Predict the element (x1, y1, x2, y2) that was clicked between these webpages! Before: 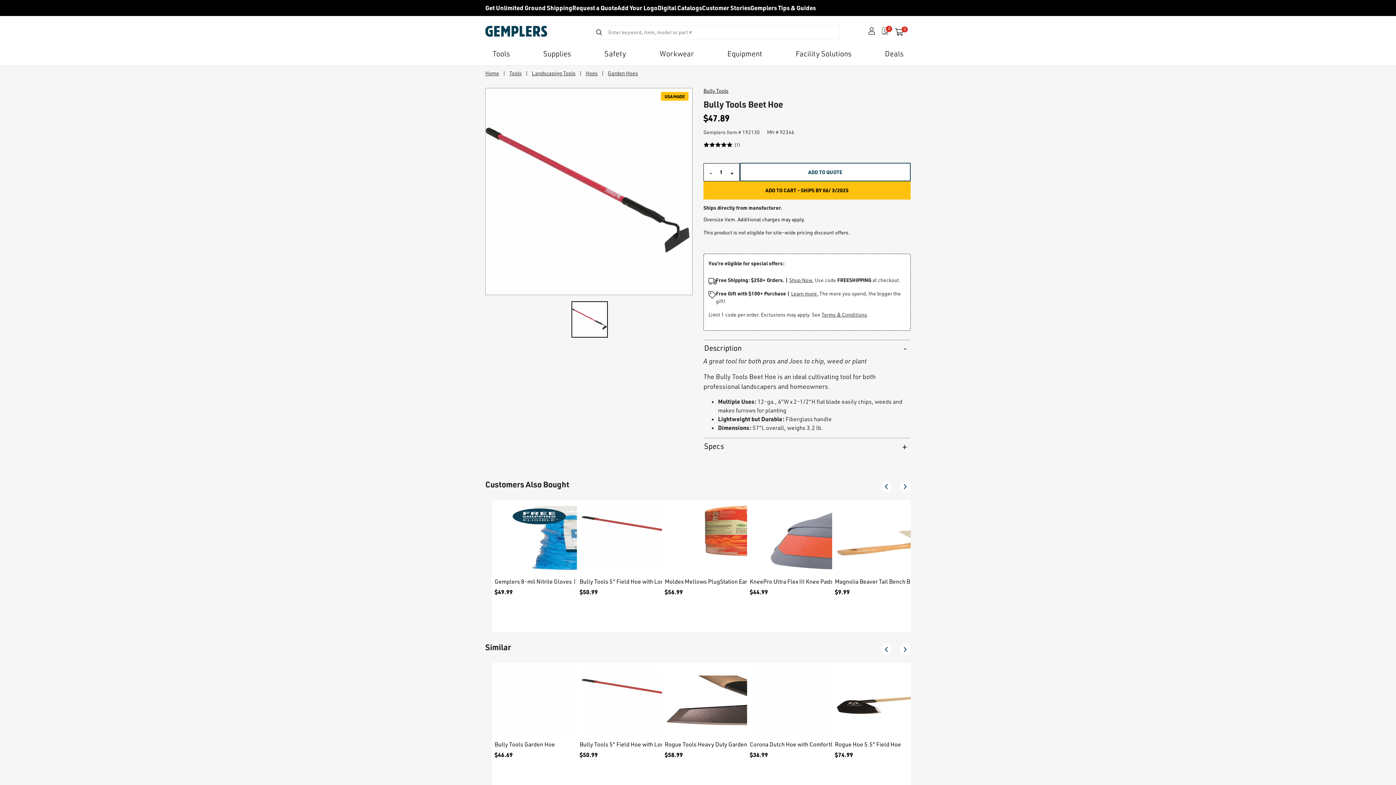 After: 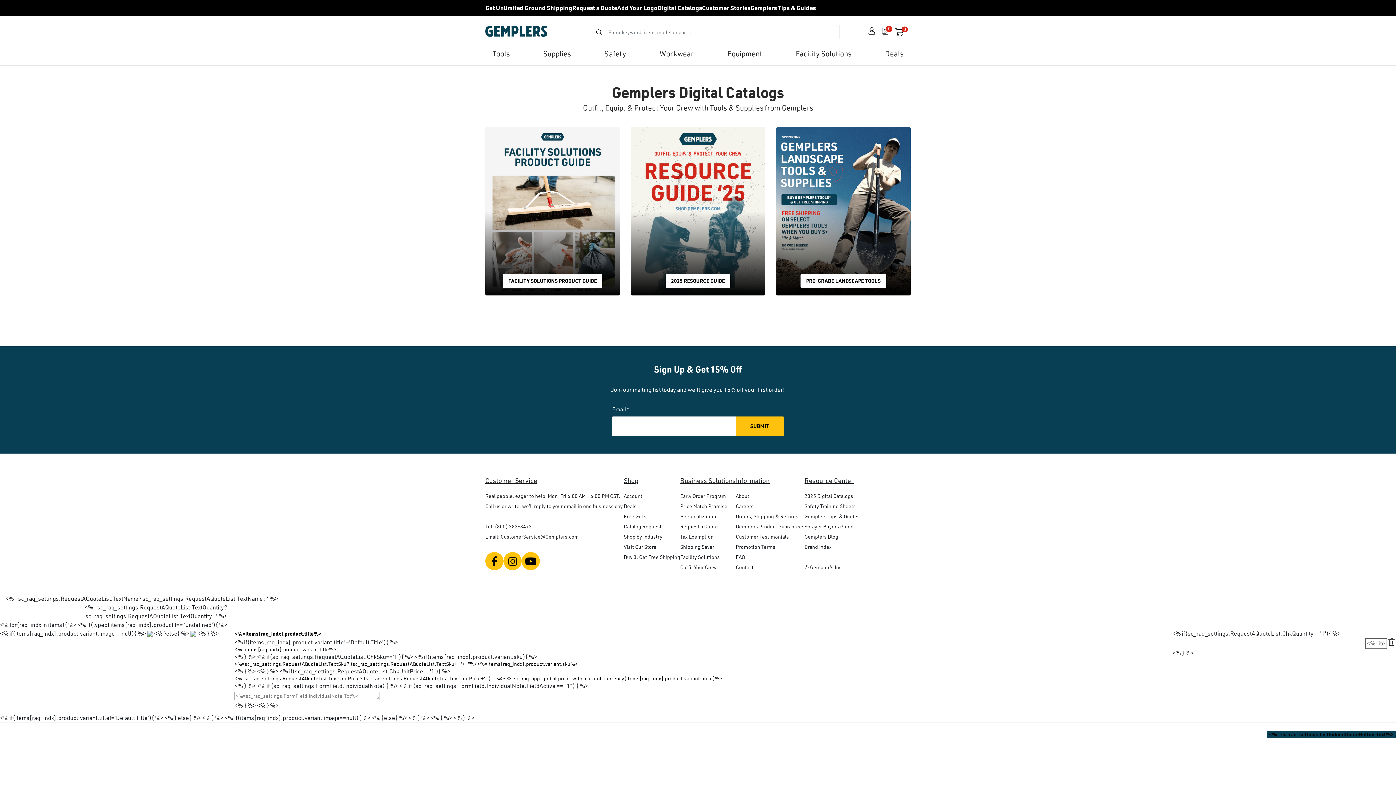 Action: label: Digital Catalogs bbox: (657, 3, 702, 11)